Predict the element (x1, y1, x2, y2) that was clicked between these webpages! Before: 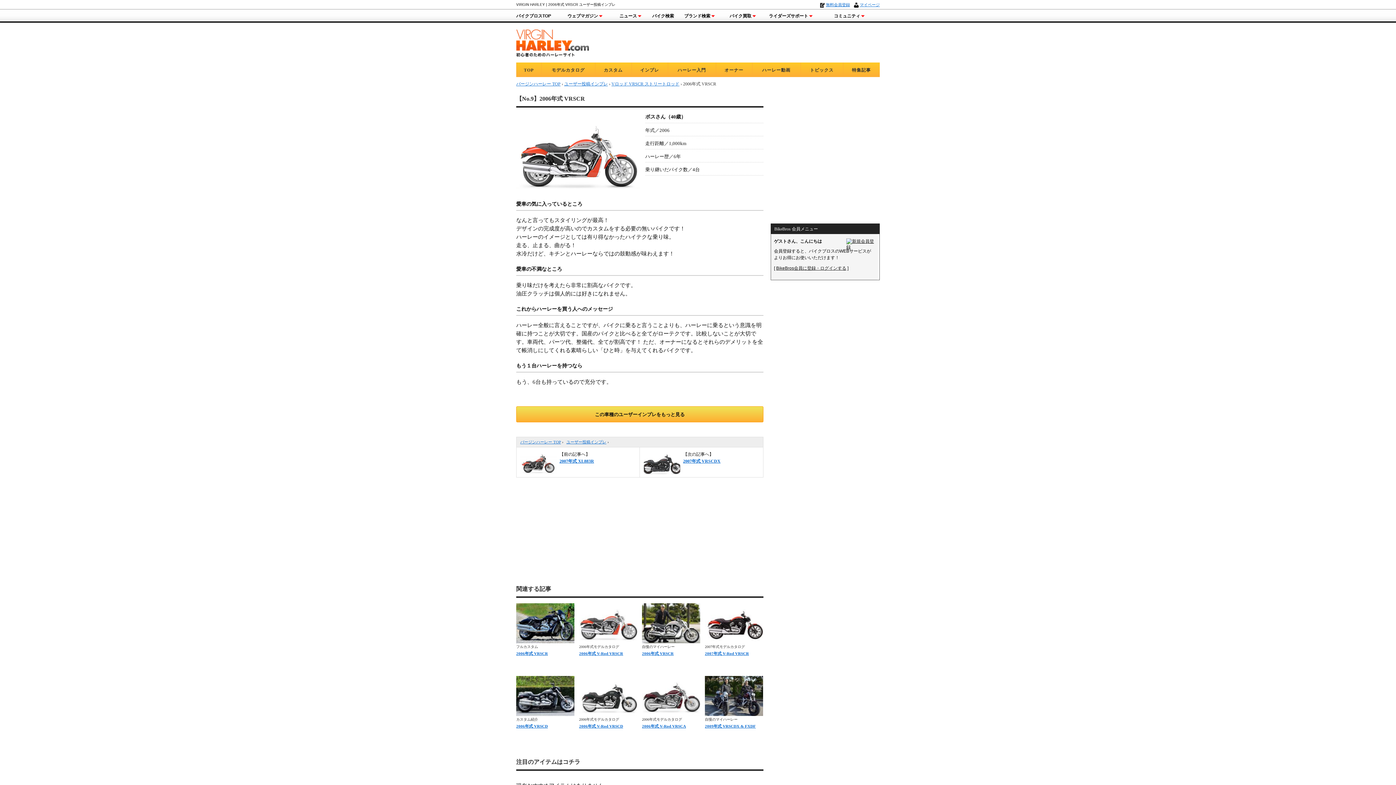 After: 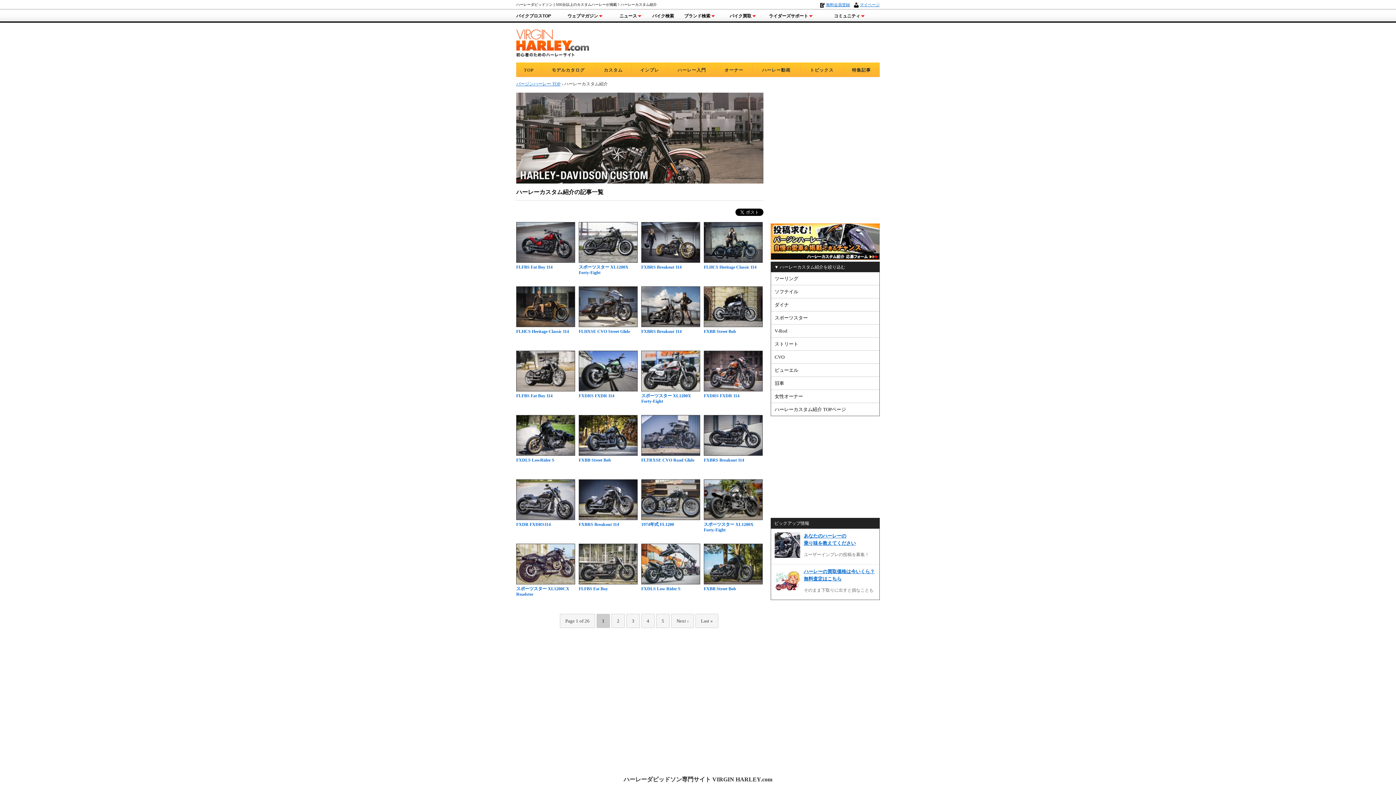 Action: bbox: (595, 62, 631, 77) label: カスタム